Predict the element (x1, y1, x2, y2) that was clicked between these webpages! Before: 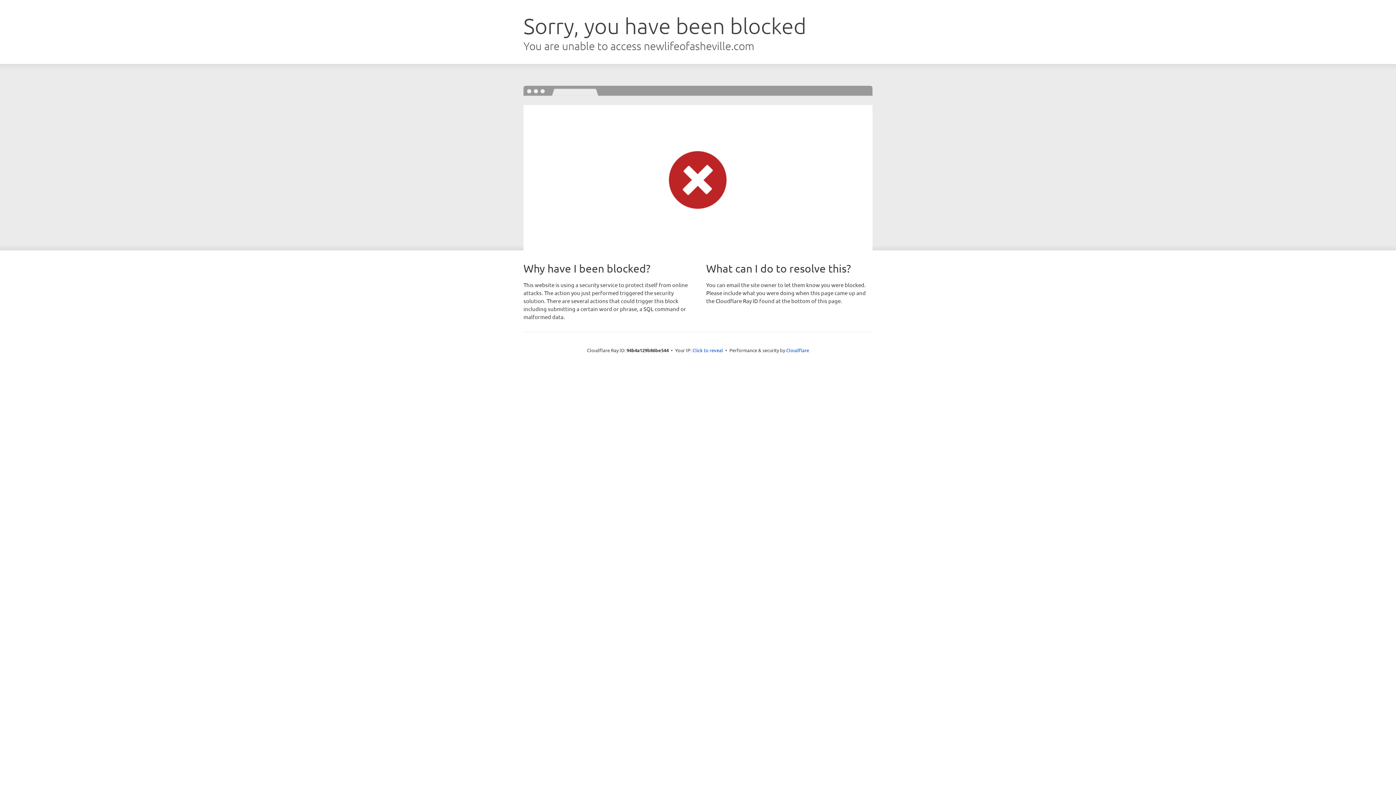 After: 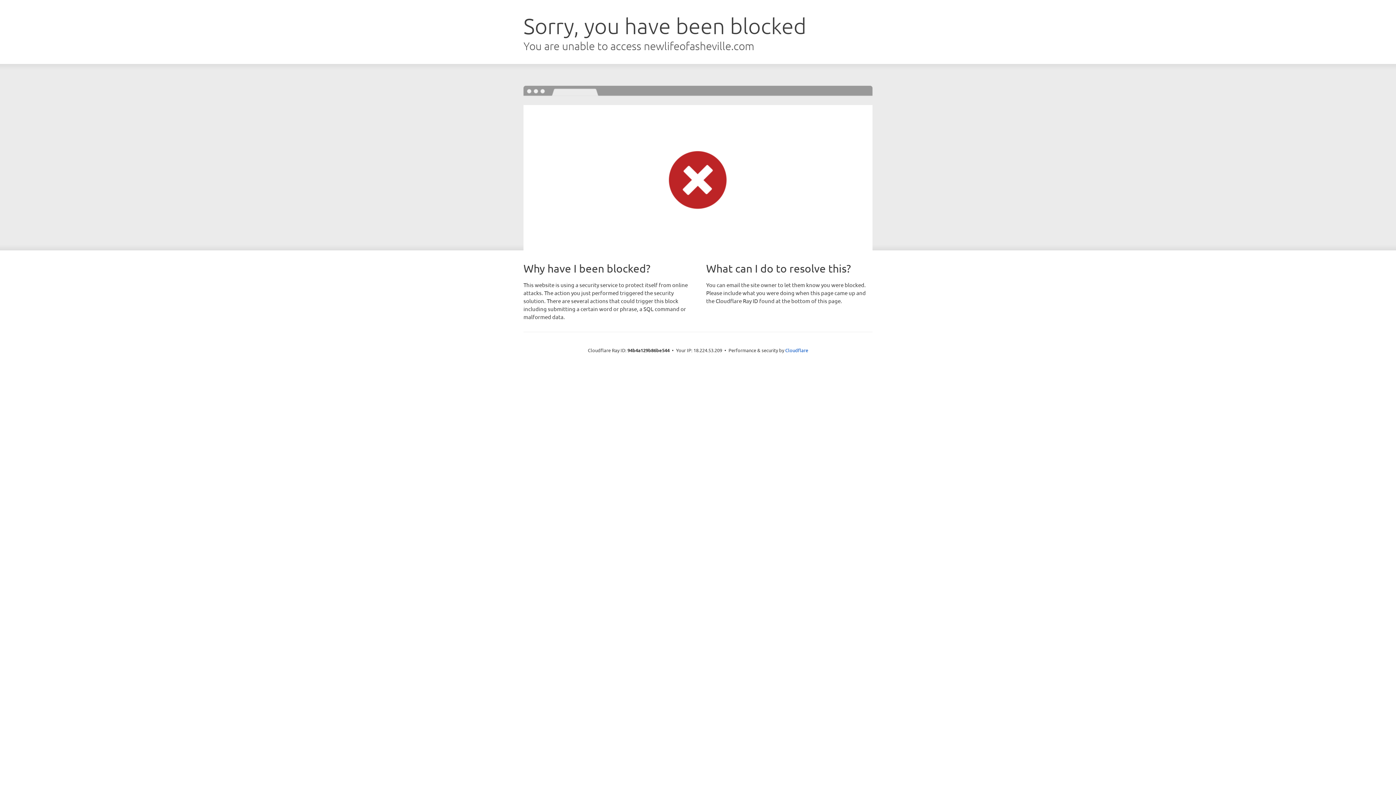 Action: label: Click to reveal bbox: (692, 346, 723, 353)